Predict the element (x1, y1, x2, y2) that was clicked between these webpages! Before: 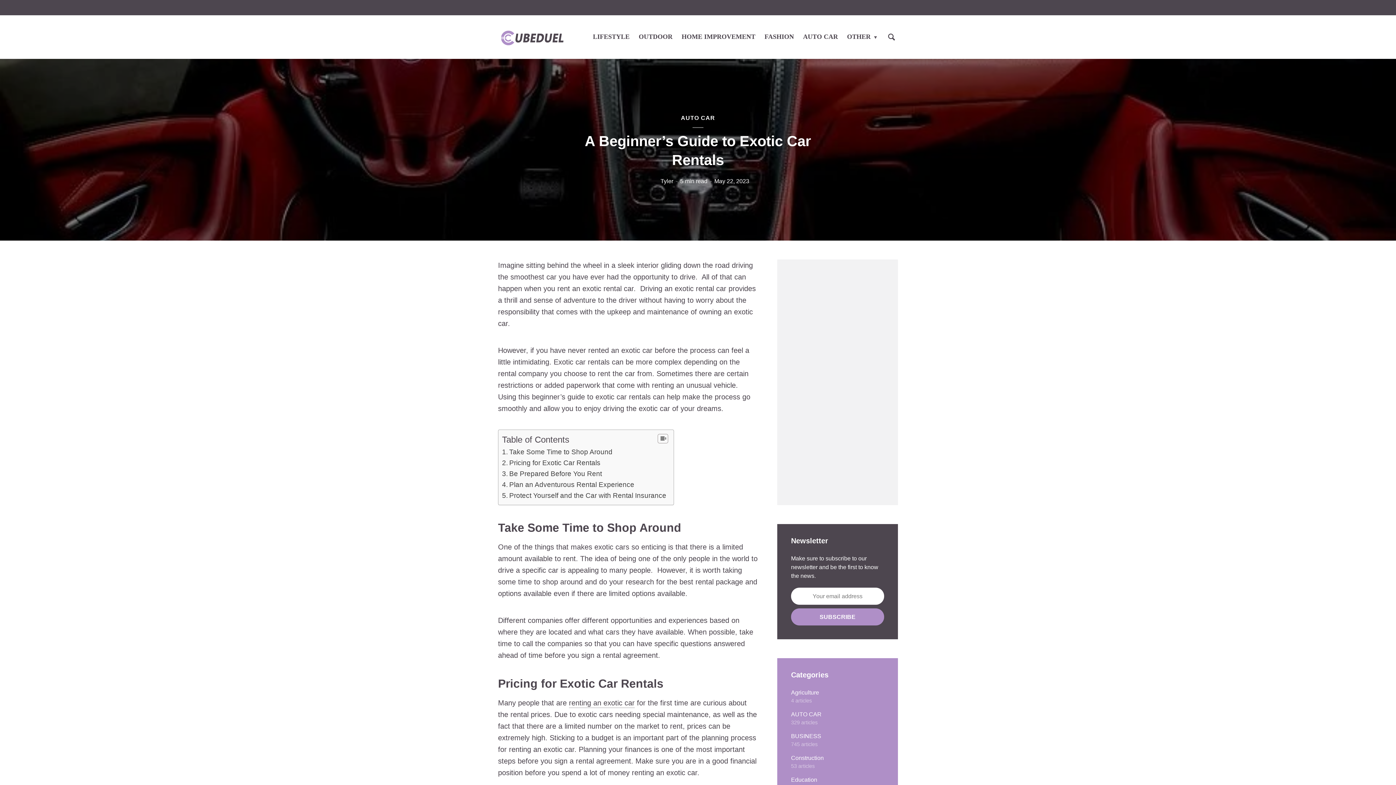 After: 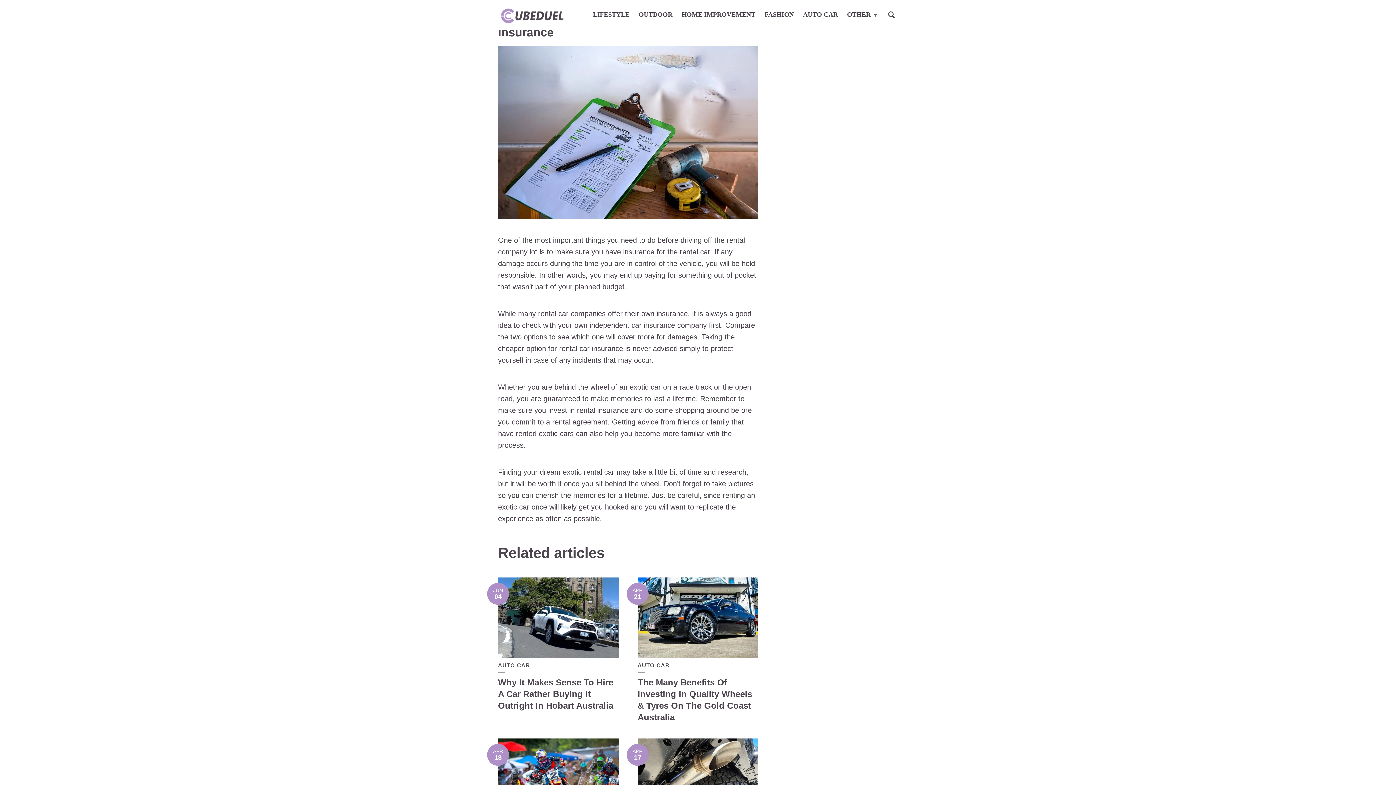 Action: bbox: (509, 492, 666, 500) label: Protect Yourself and the Car with Rental Insurance